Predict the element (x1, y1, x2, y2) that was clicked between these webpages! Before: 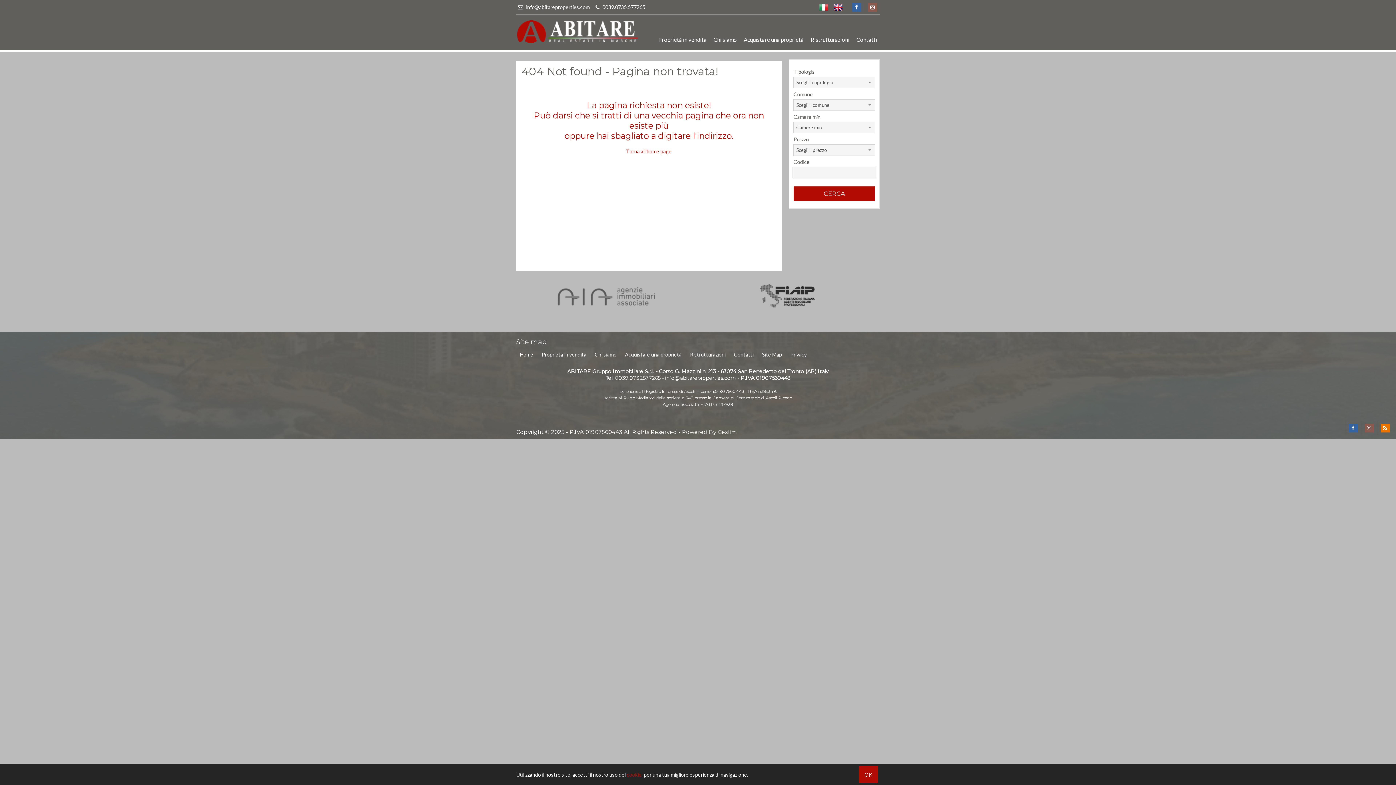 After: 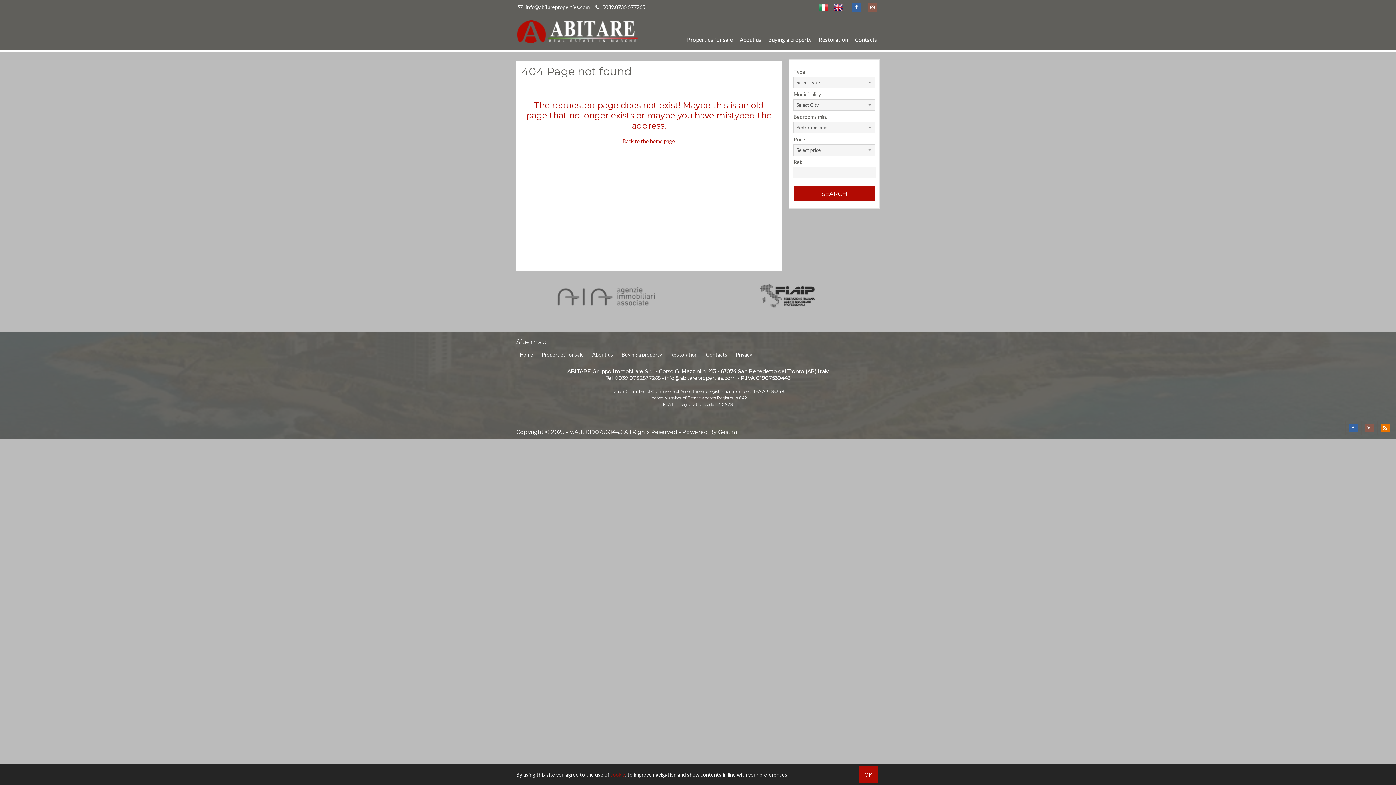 Action: label: cookie bbox: (626, 772, 641, 778)